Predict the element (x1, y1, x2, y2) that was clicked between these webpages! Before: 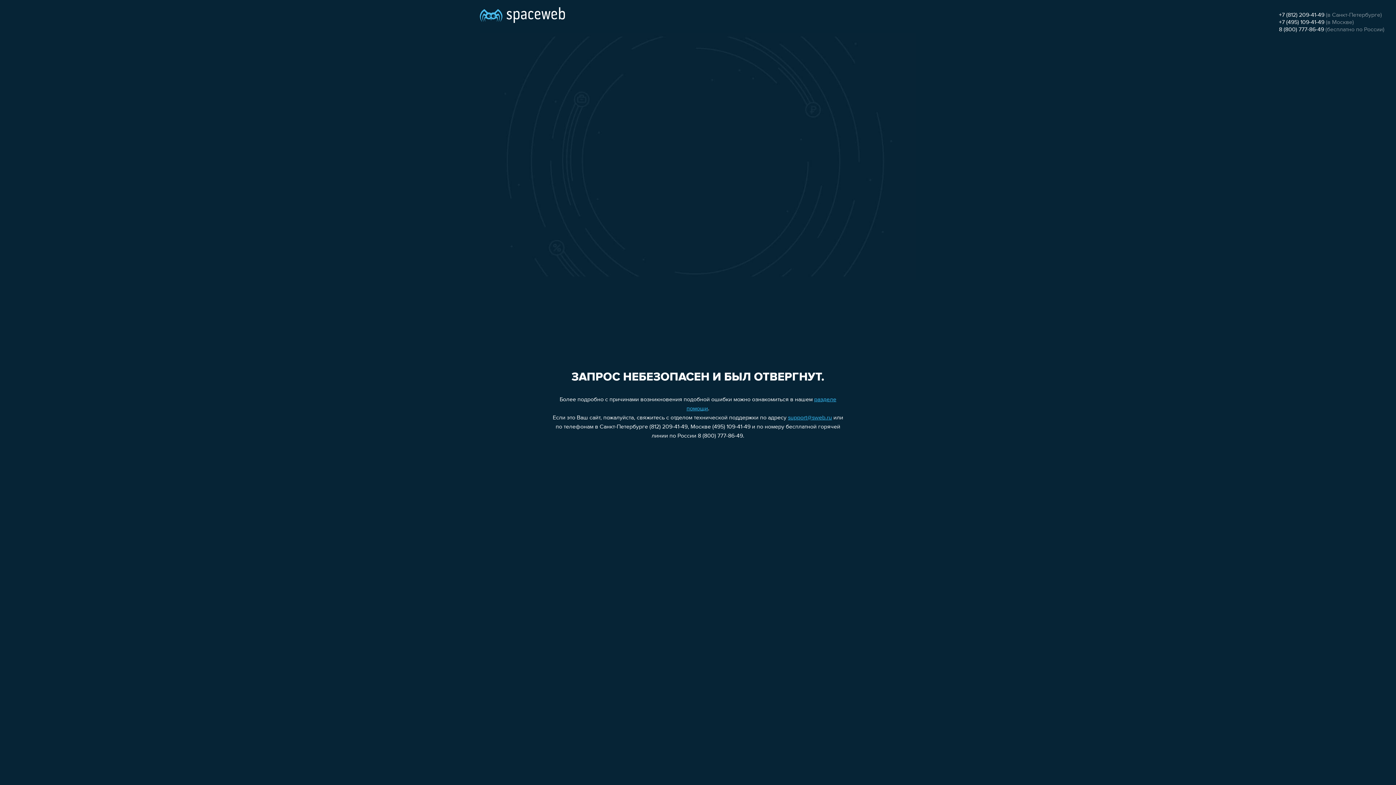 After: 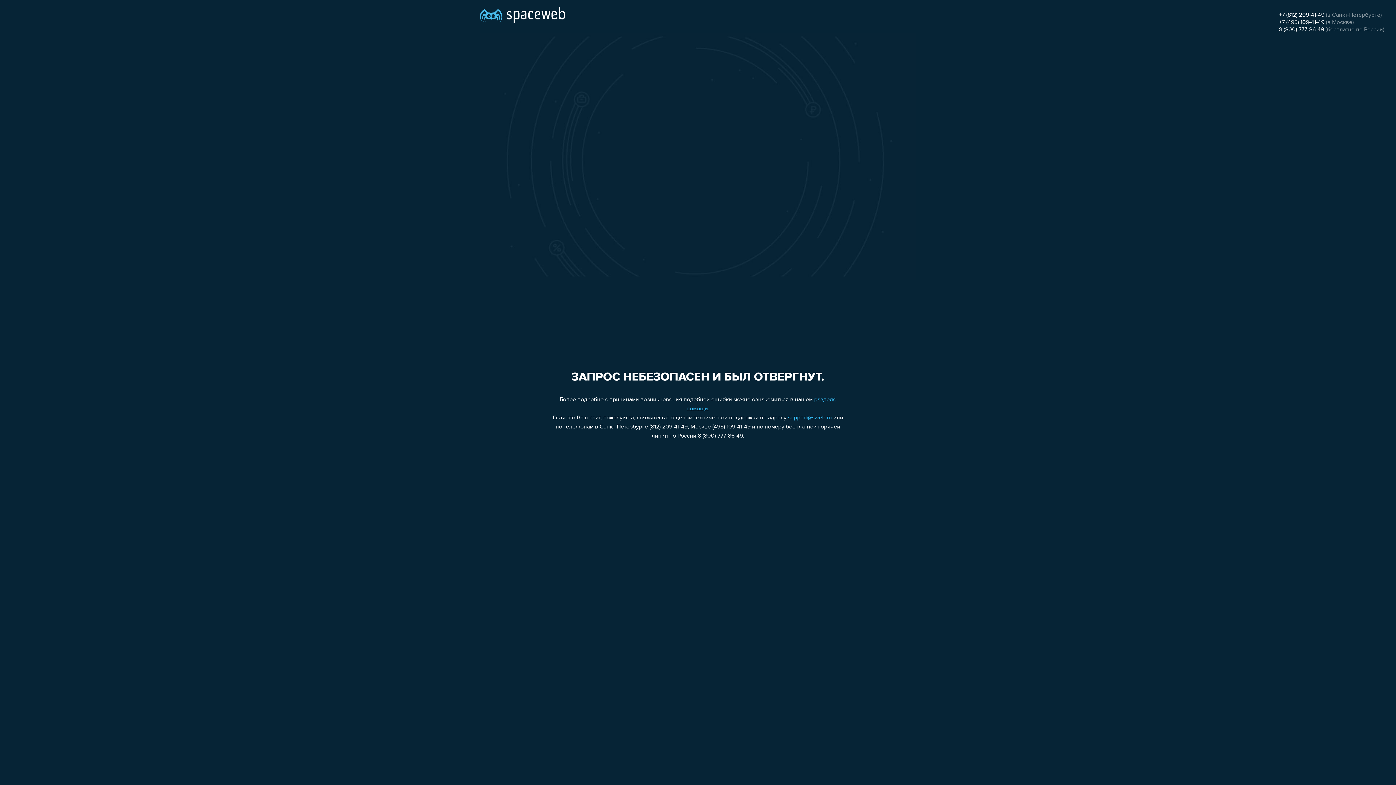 Action: label: support@sweb.ru bbox: (788, 415, 832, 421)